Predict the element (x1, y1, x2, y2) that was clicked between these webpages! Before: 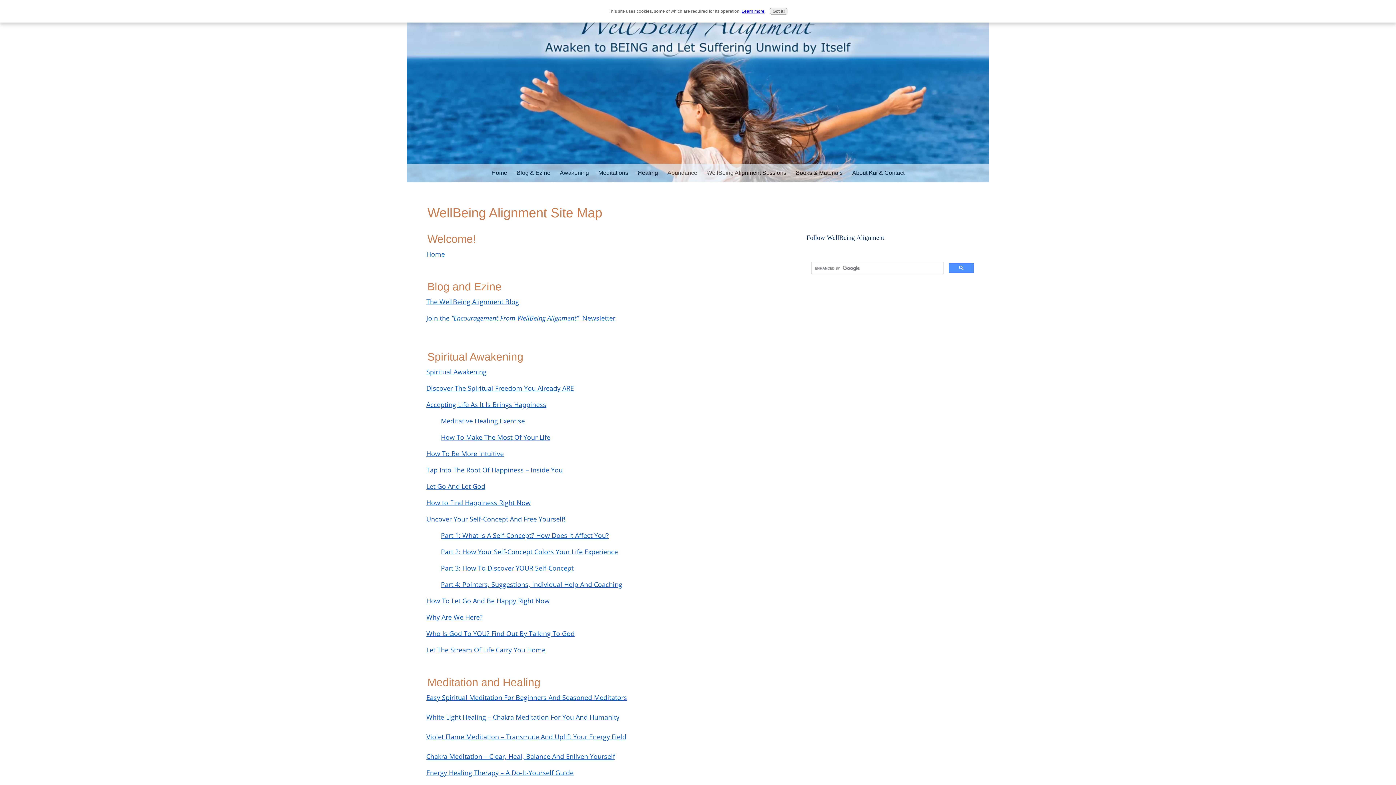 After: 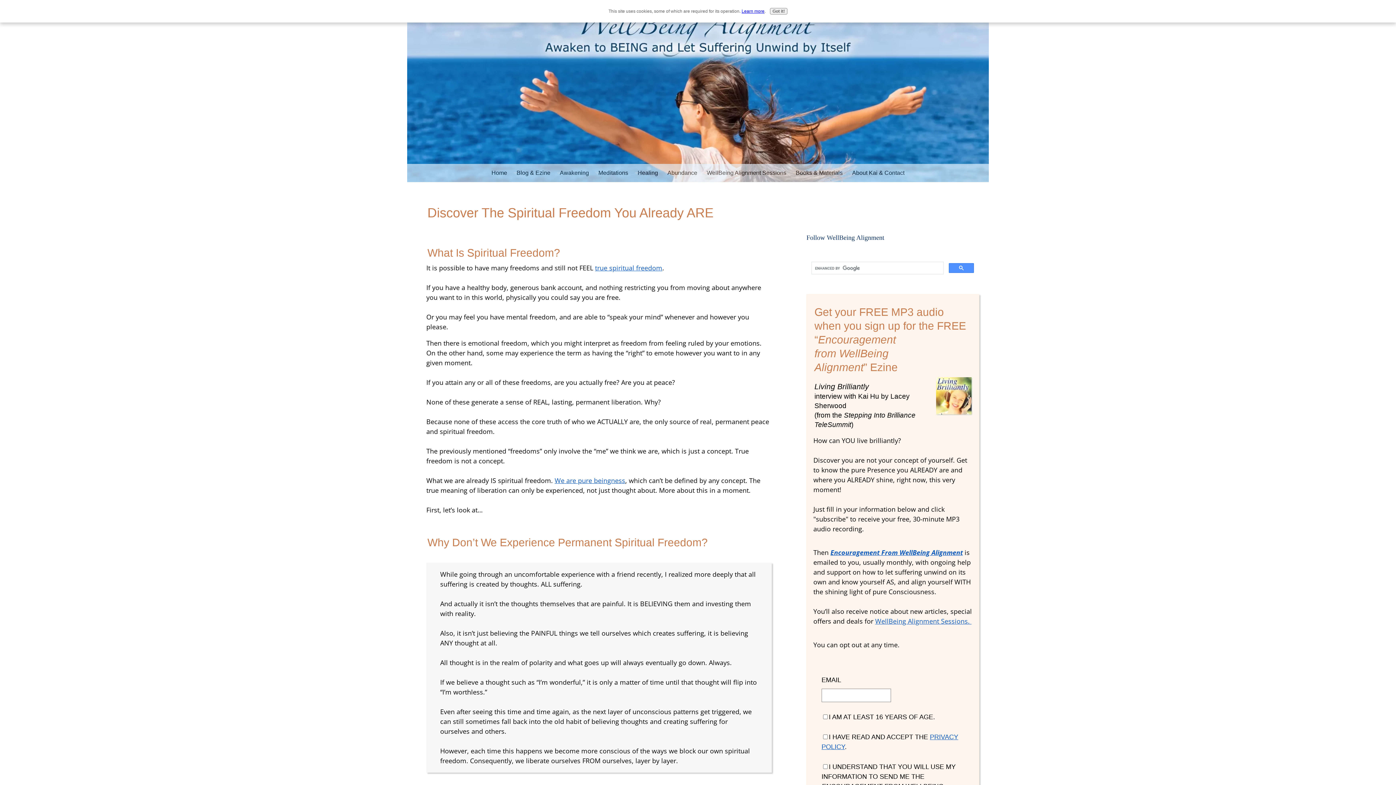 Action: bbox: (426, 384, 574, 392) label: Discover The Spiritual Freedom You Already ARE